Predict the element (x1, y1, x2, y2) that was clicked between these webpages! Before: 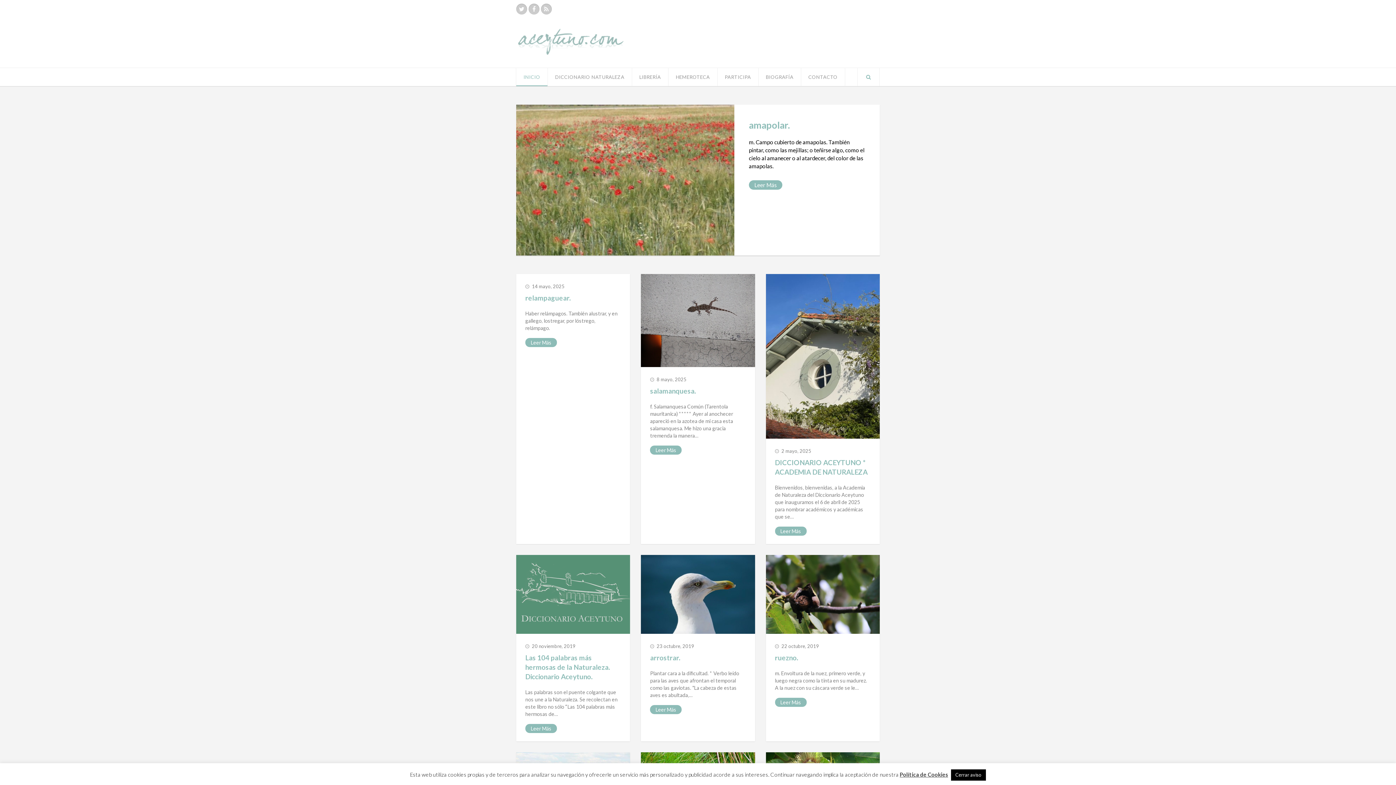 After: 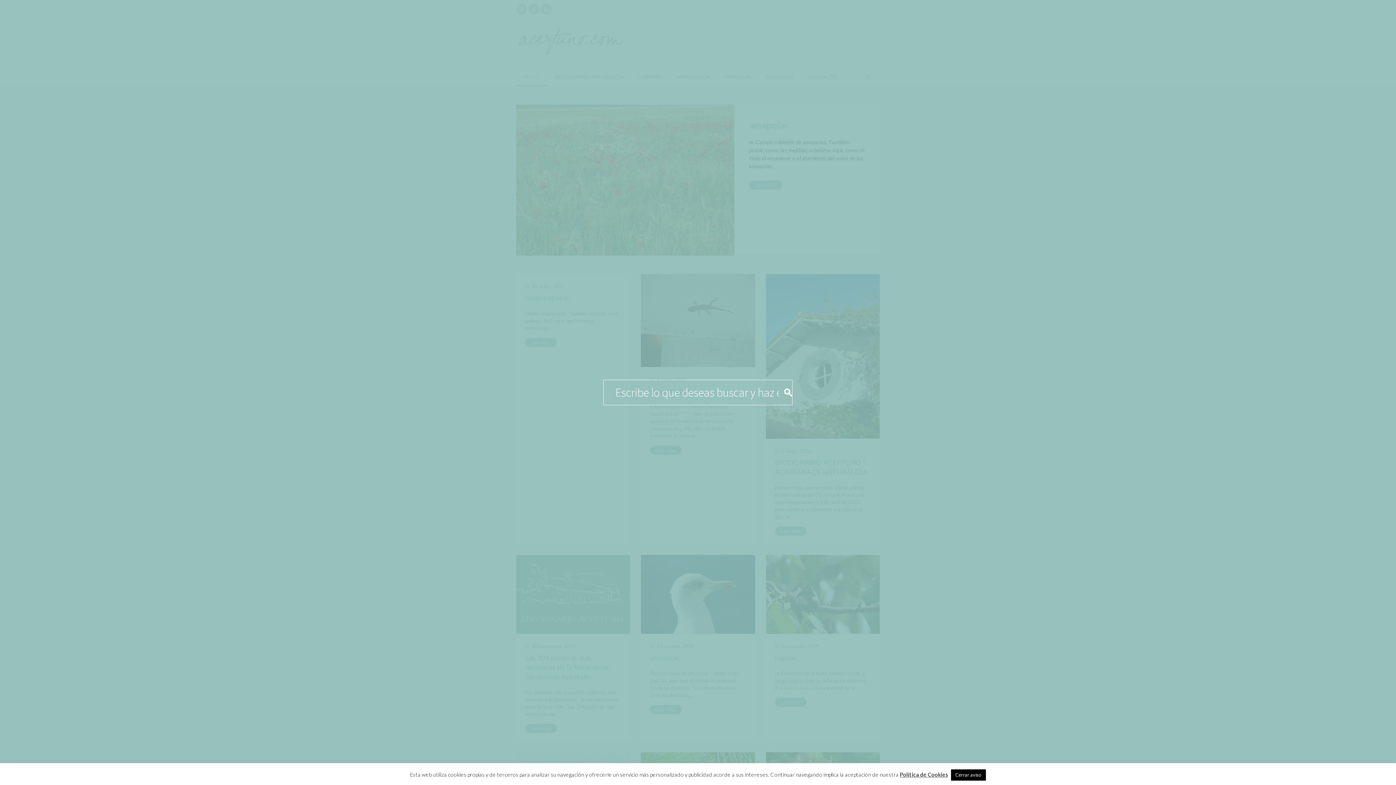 Action: bbox: (857, 68, 880, 86)